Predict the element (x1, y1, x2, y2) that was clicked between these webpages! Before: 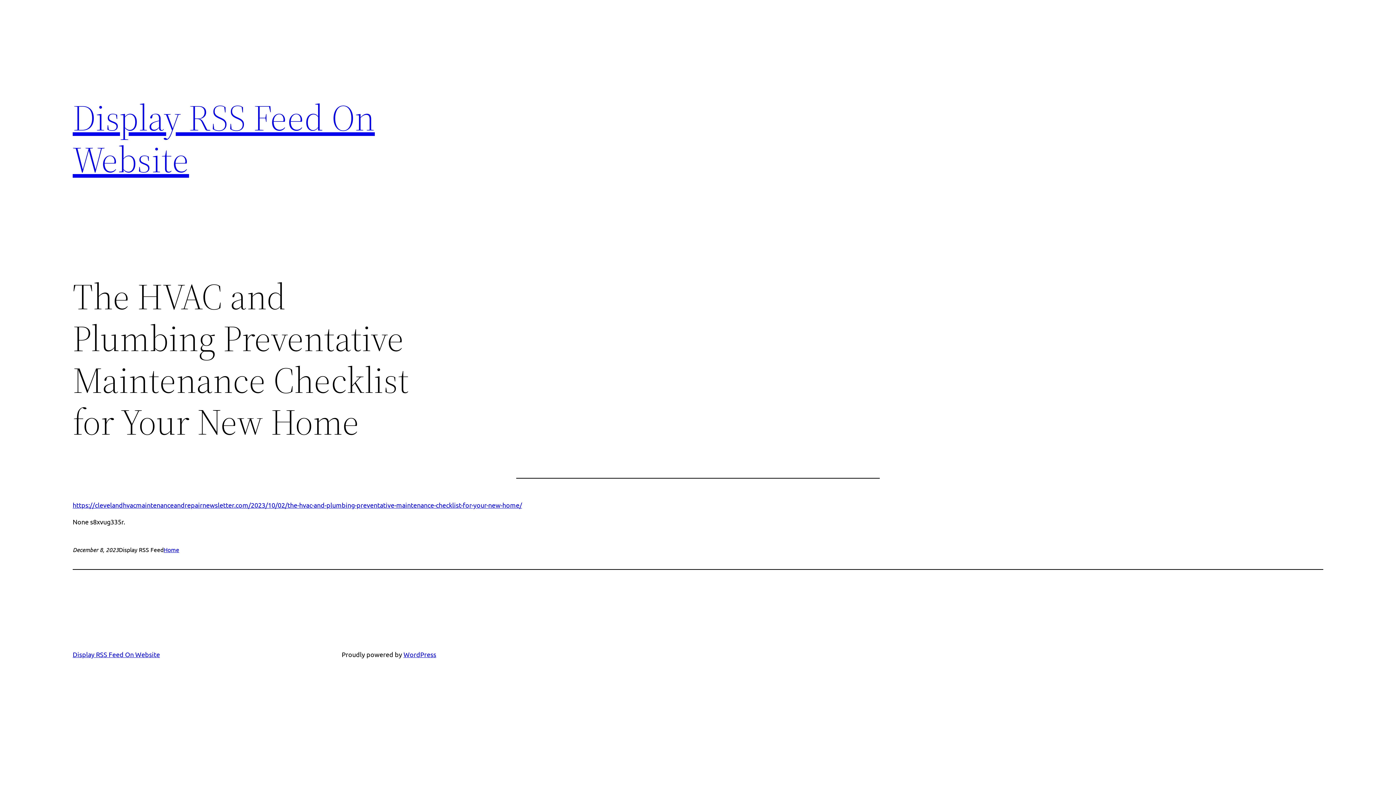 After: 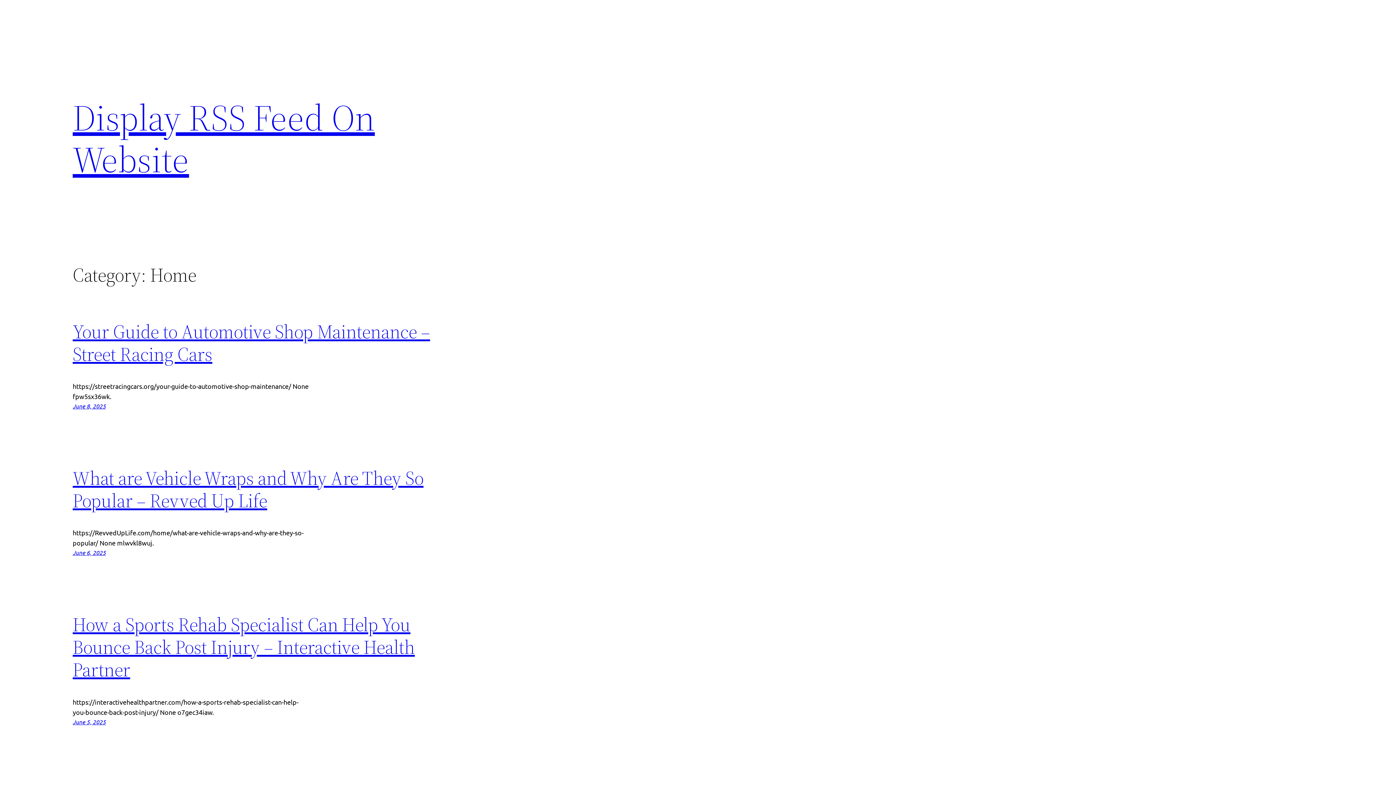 Action: label: Home bbox: (163, 546, 179, 553)